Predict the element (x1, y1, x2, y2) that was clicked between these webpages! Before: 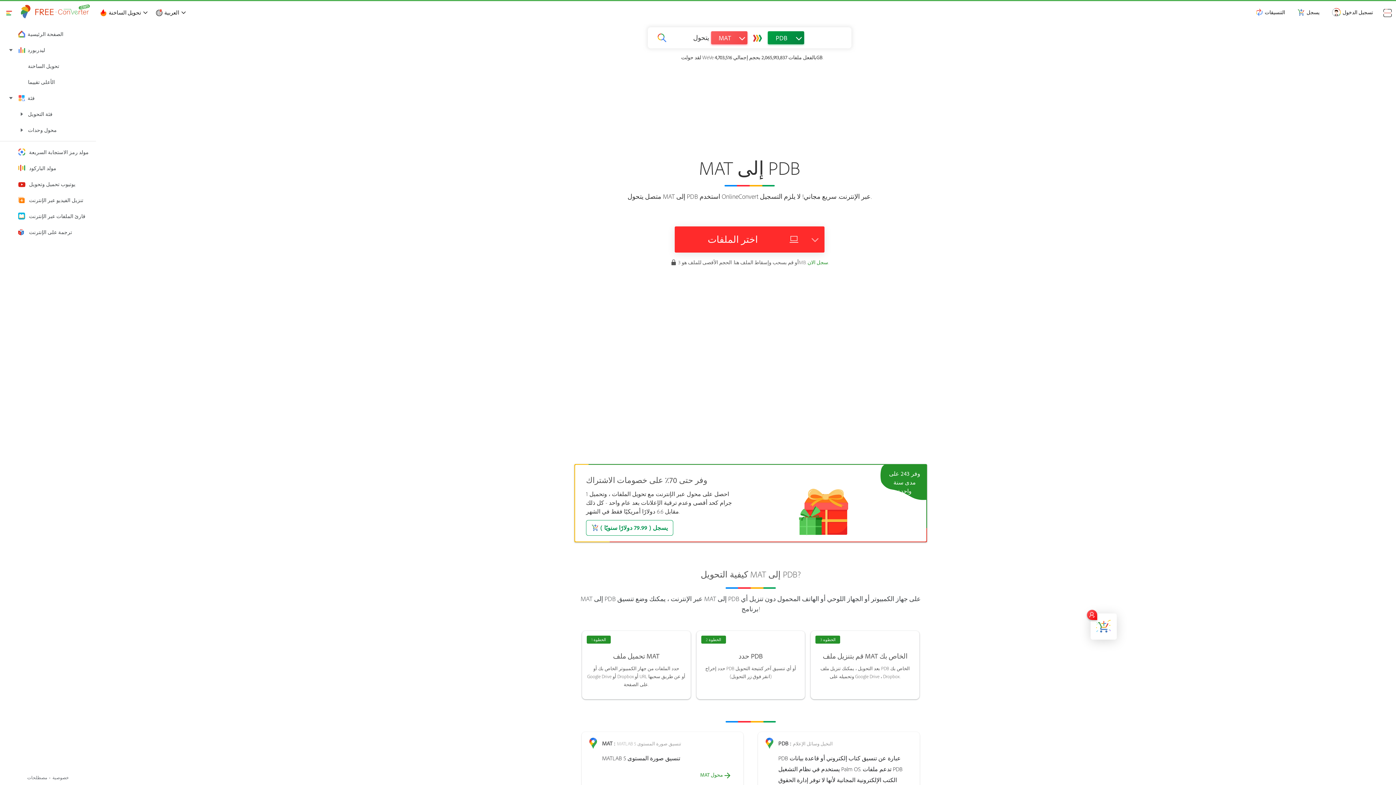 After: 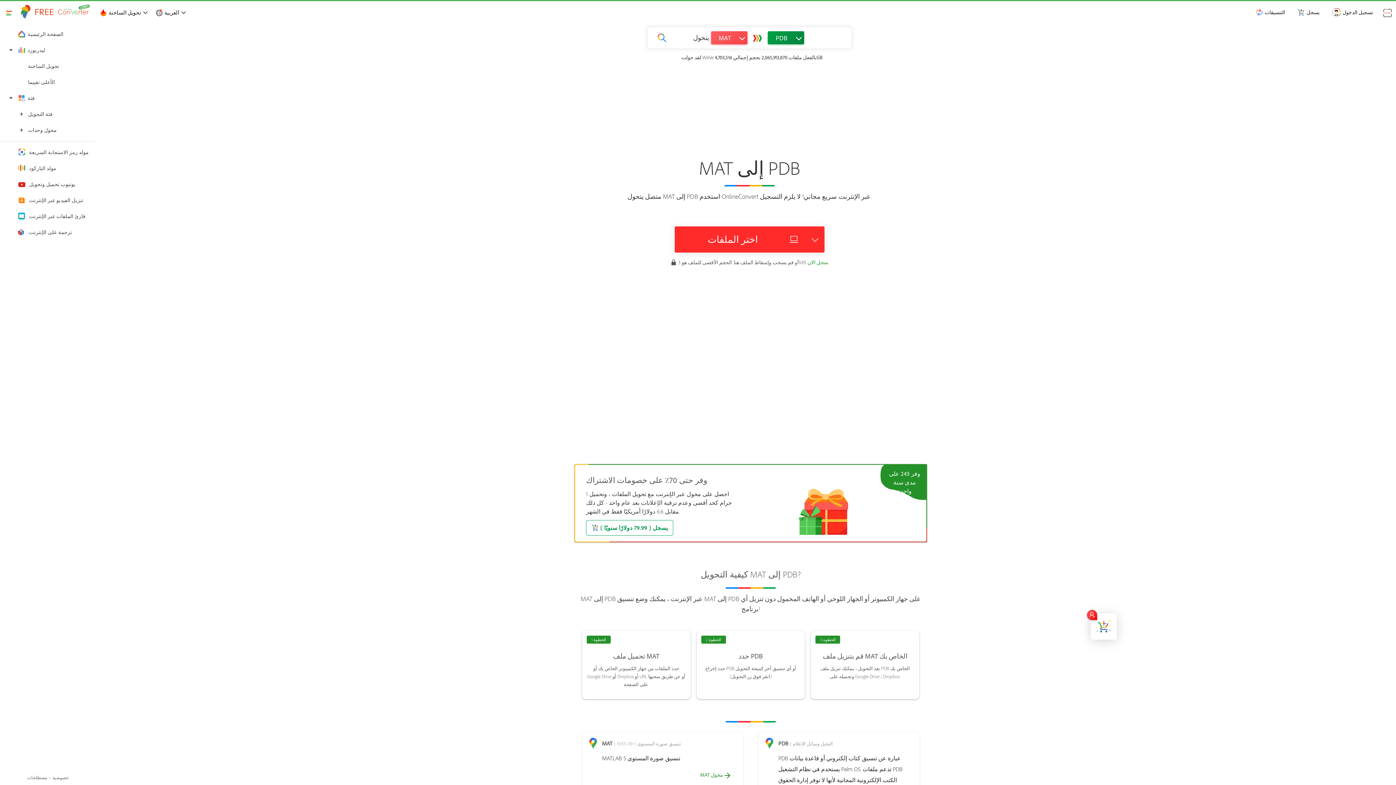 Action: label: كيفية التحويل MAT إلى PDB? bbox: (700, 569, 800, 580)